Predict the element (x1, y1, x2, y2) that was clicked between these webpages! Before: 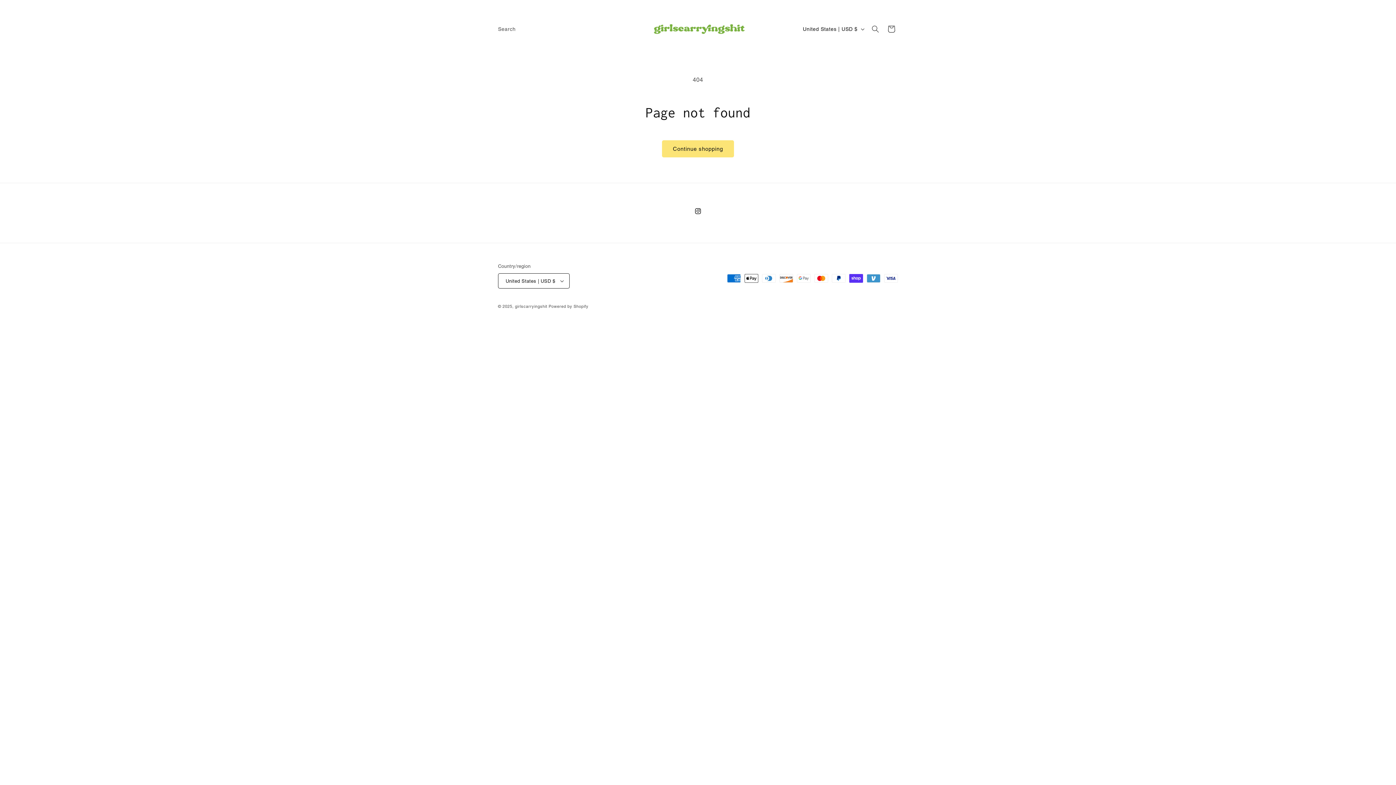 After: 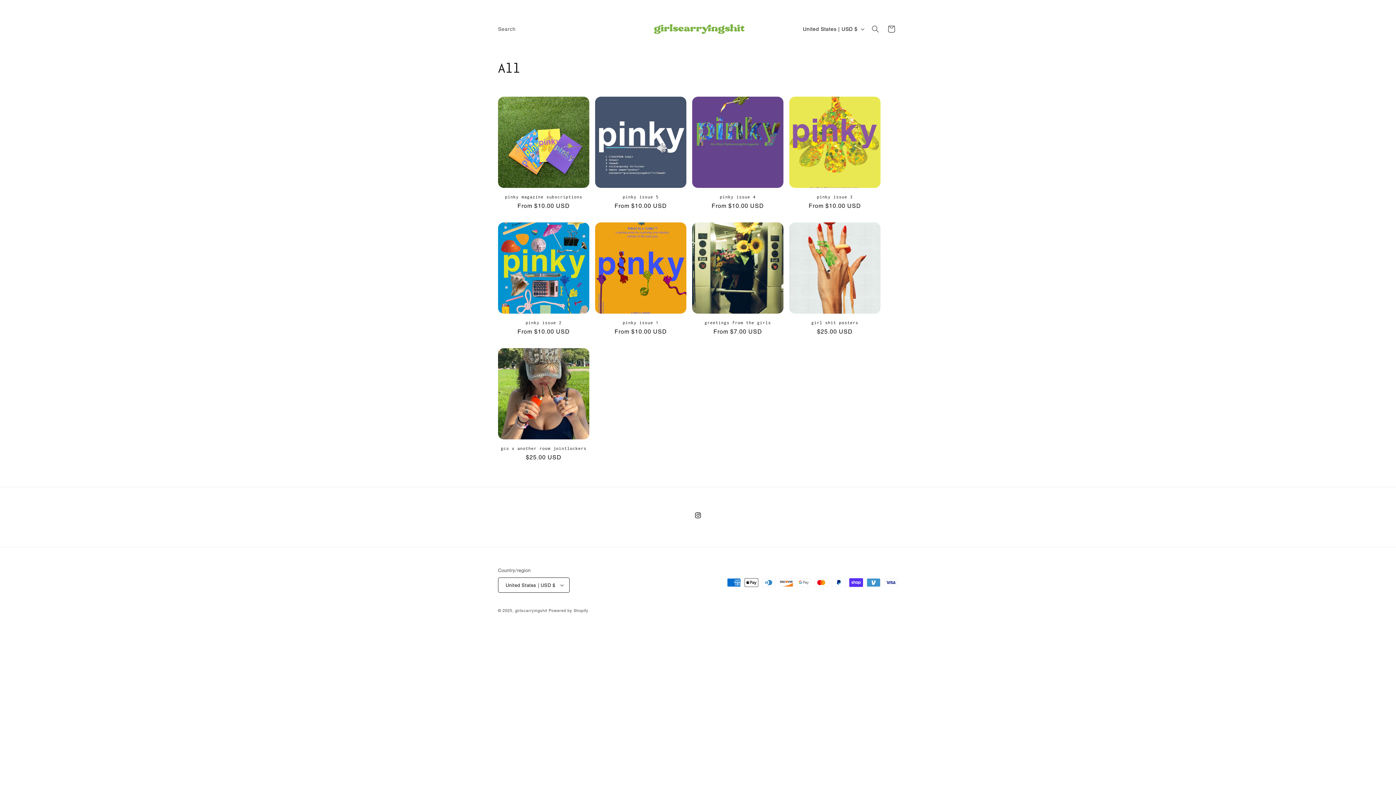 Action: bbox: (662, 140, 734, 157) label: Continue shopping